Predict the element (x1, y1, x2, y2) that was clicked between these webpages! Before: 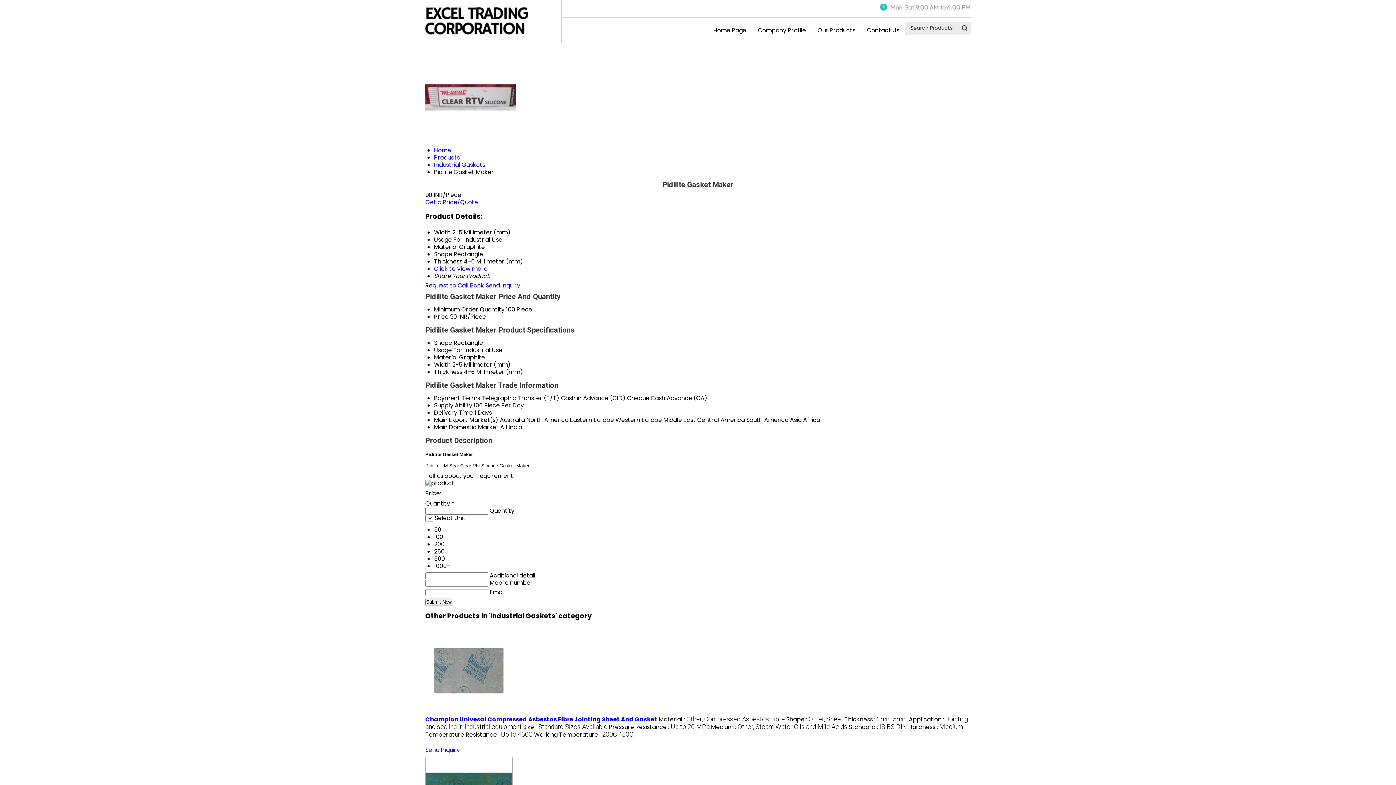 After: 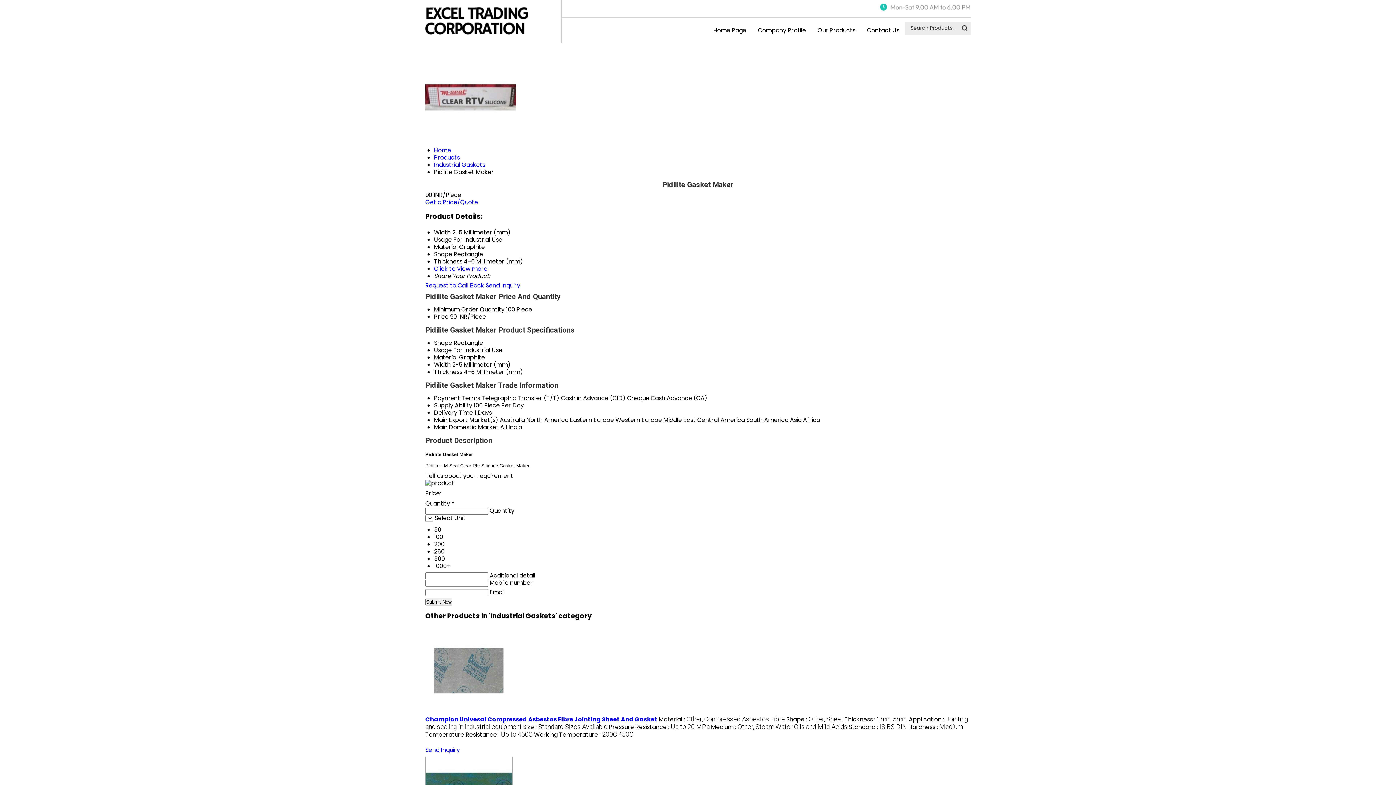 Action: bbox: (425, 281, 484, 289) label: Request to Call Back